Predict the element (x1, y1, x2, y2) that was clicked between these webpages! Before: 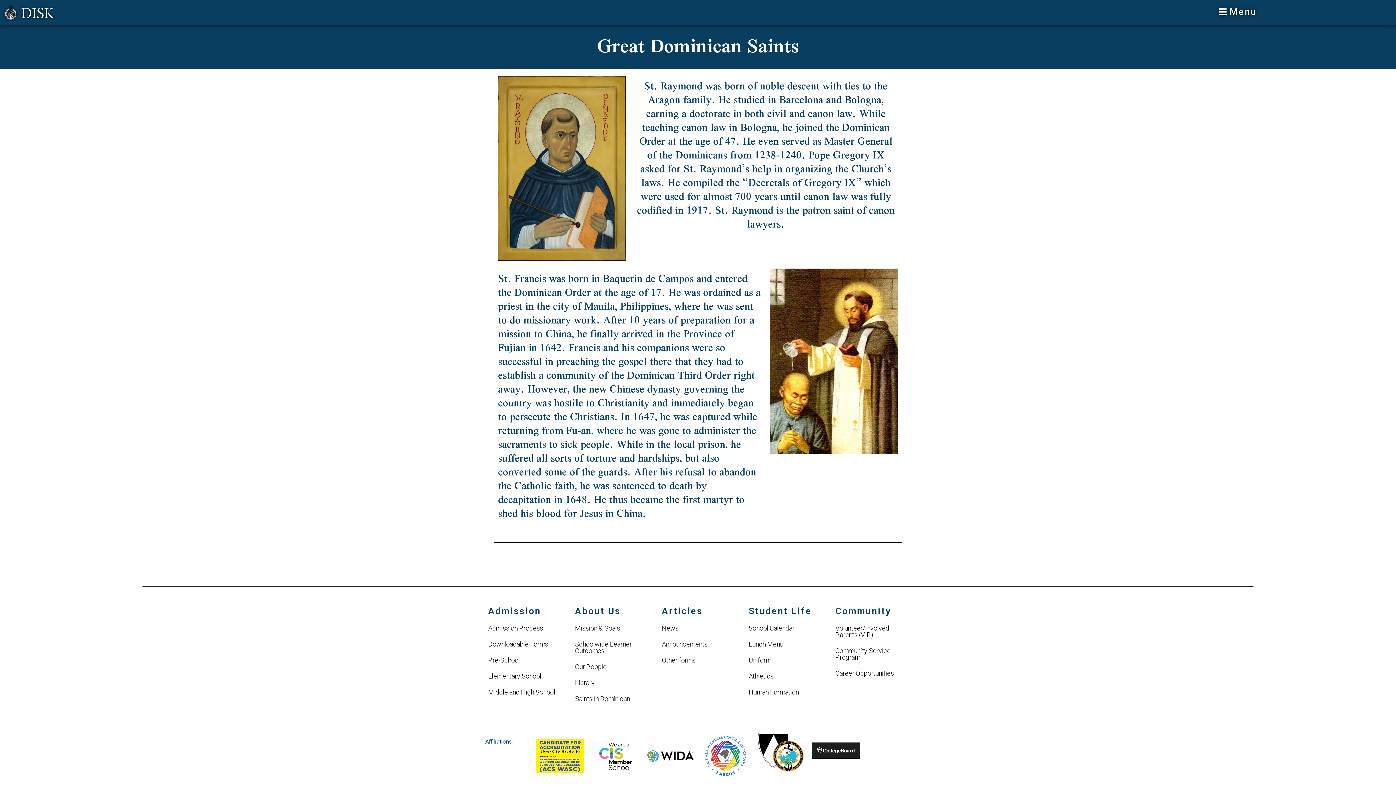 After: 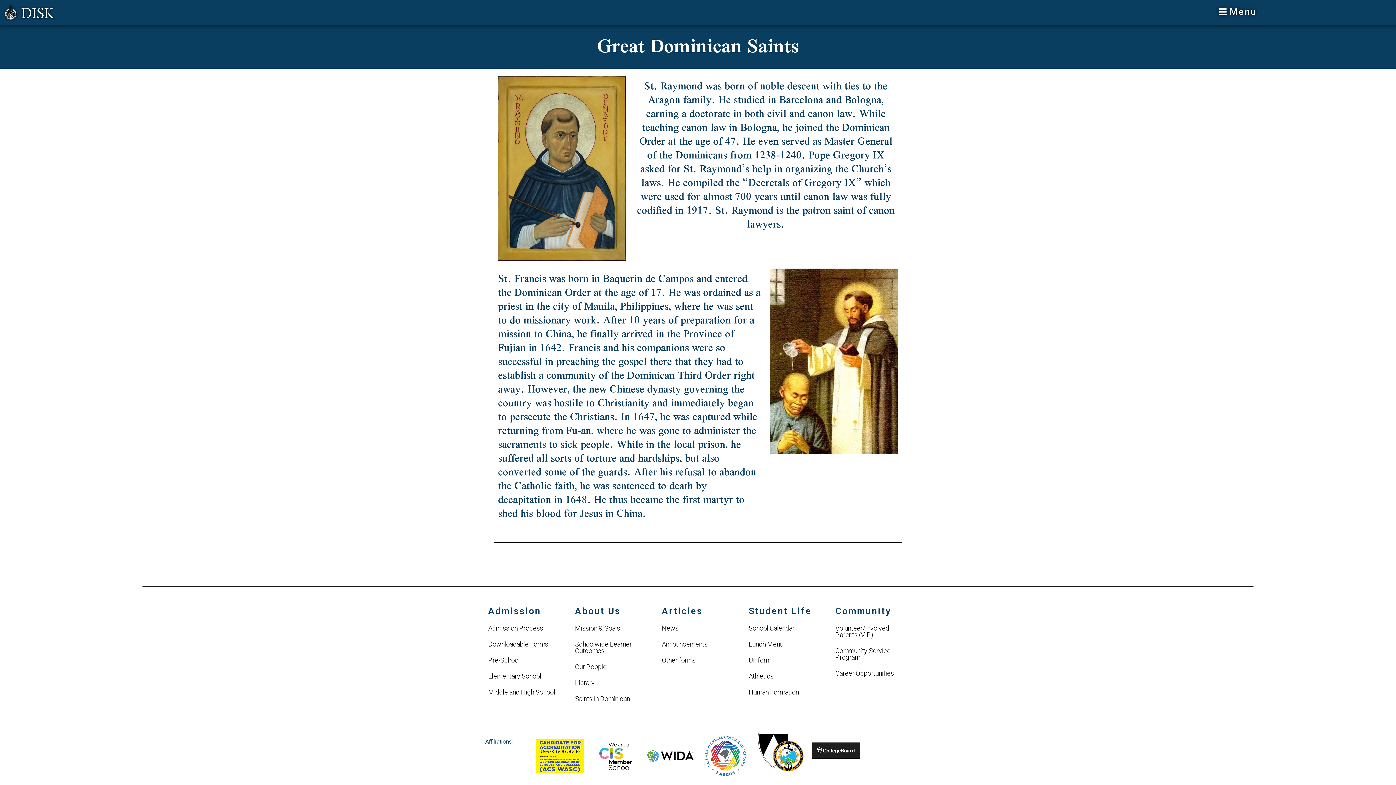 Action: label: Lunch Menu bbox: (748, 640, 783, 648)